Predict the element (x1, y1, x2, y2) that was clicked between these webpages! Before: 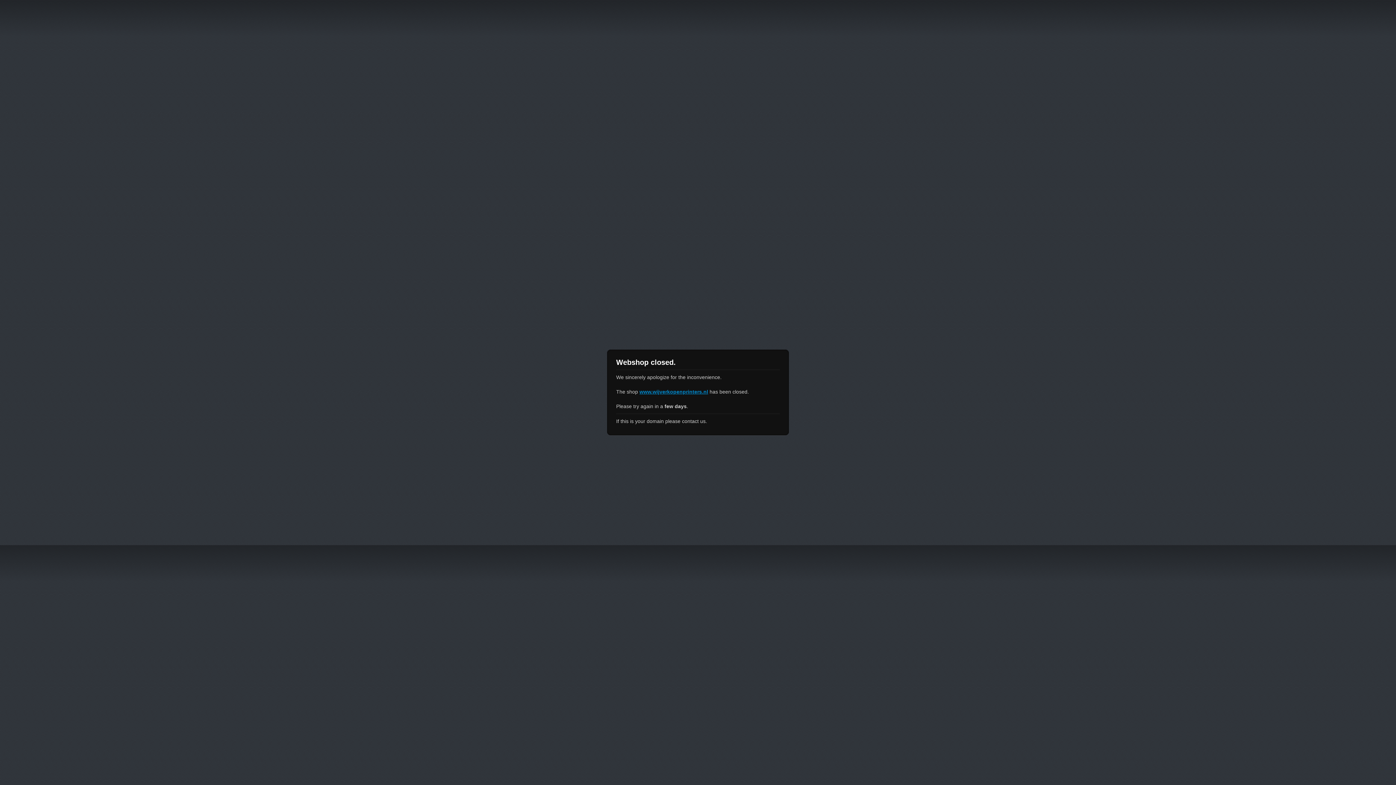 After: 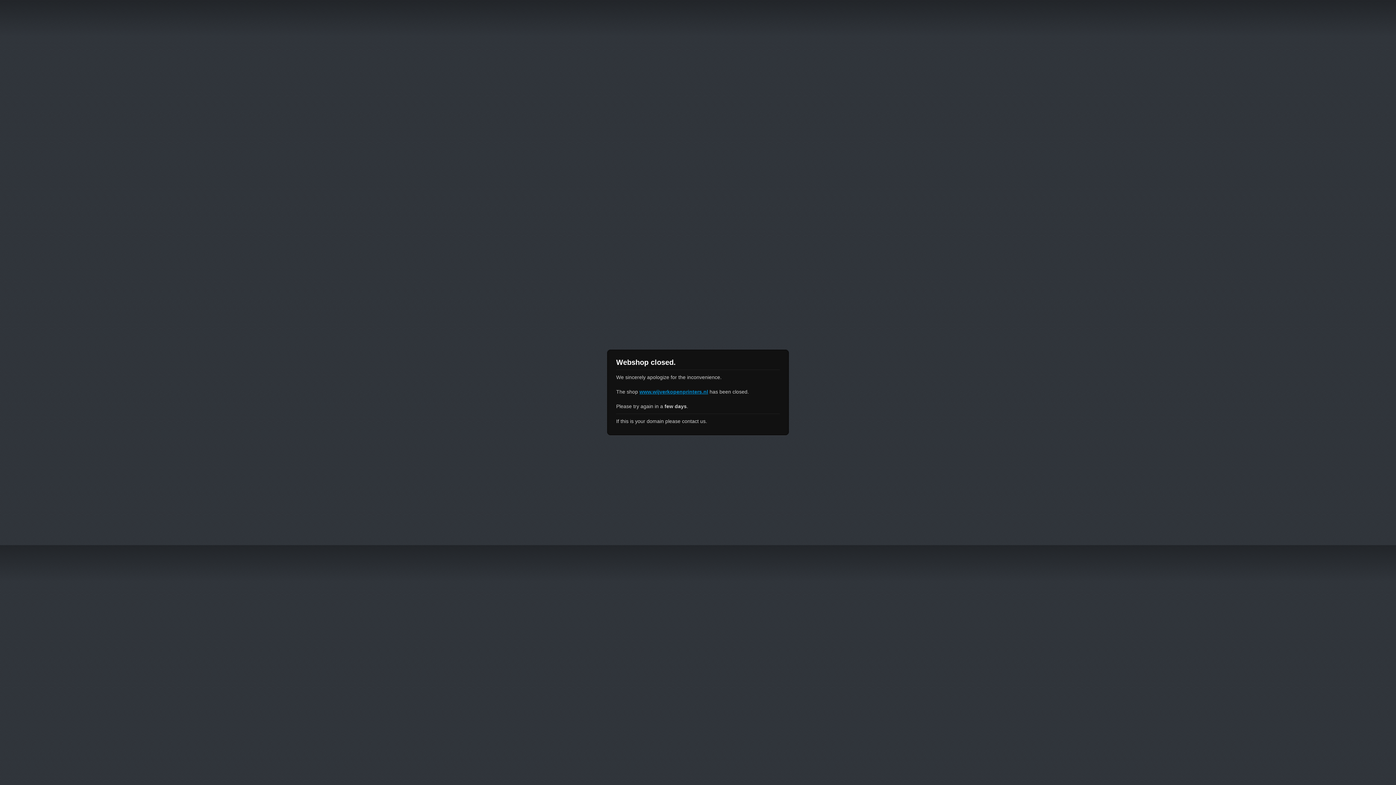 Action: bbox: (639, 389, 708, 394) label: www.wijverkopenprinters.nl